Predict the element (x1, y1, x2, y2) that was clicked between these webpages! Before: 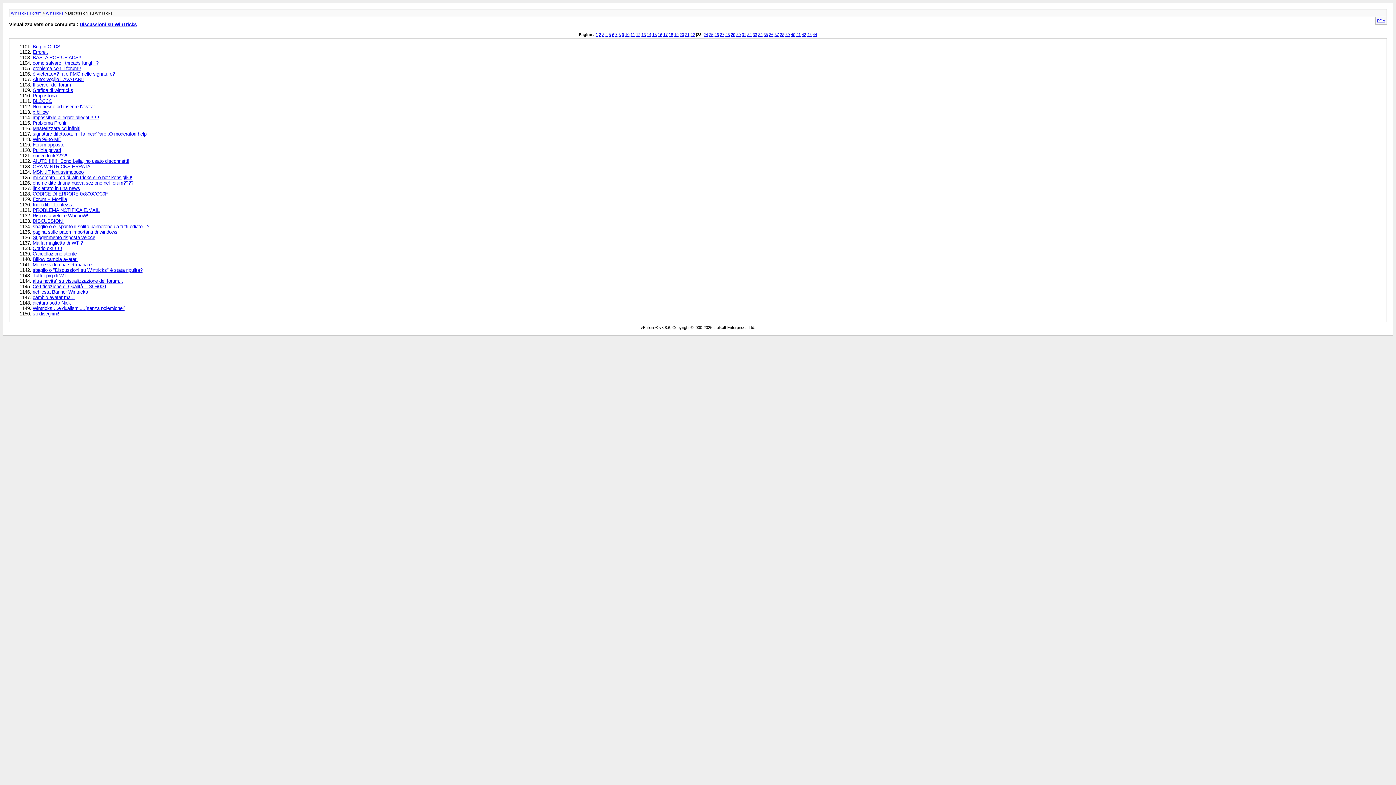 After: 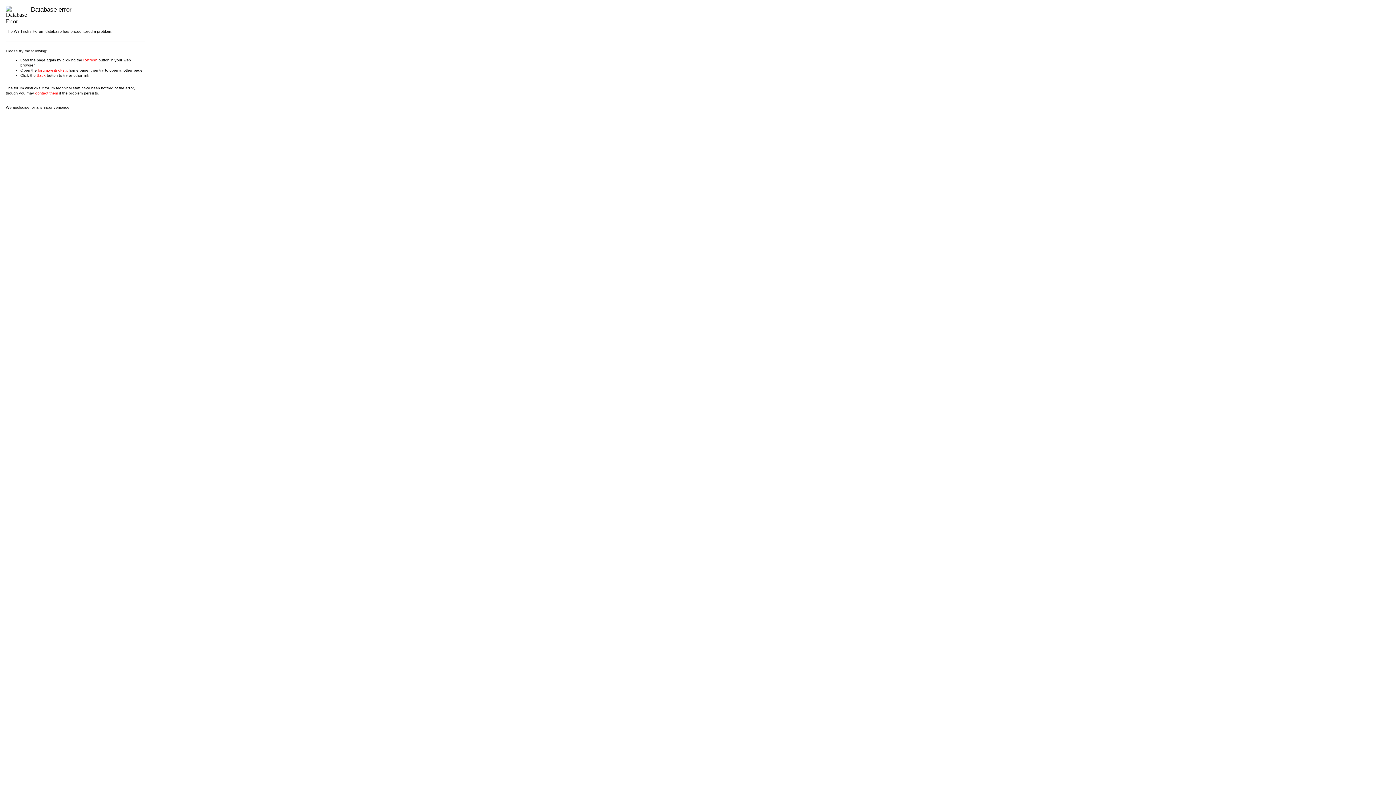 Action: bbox: (32, 191, 108, 196) label: CODICE DI ERRORE 0x800CCC0F